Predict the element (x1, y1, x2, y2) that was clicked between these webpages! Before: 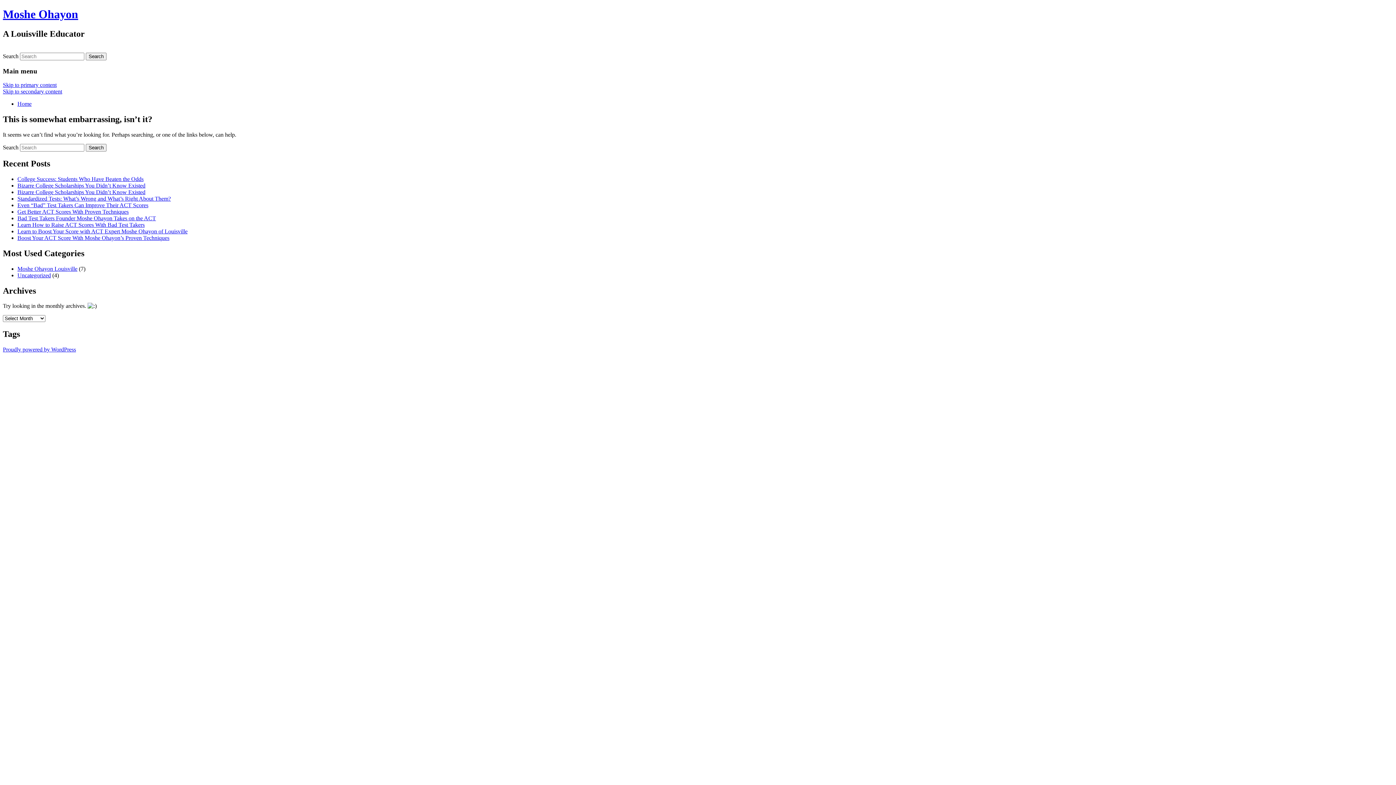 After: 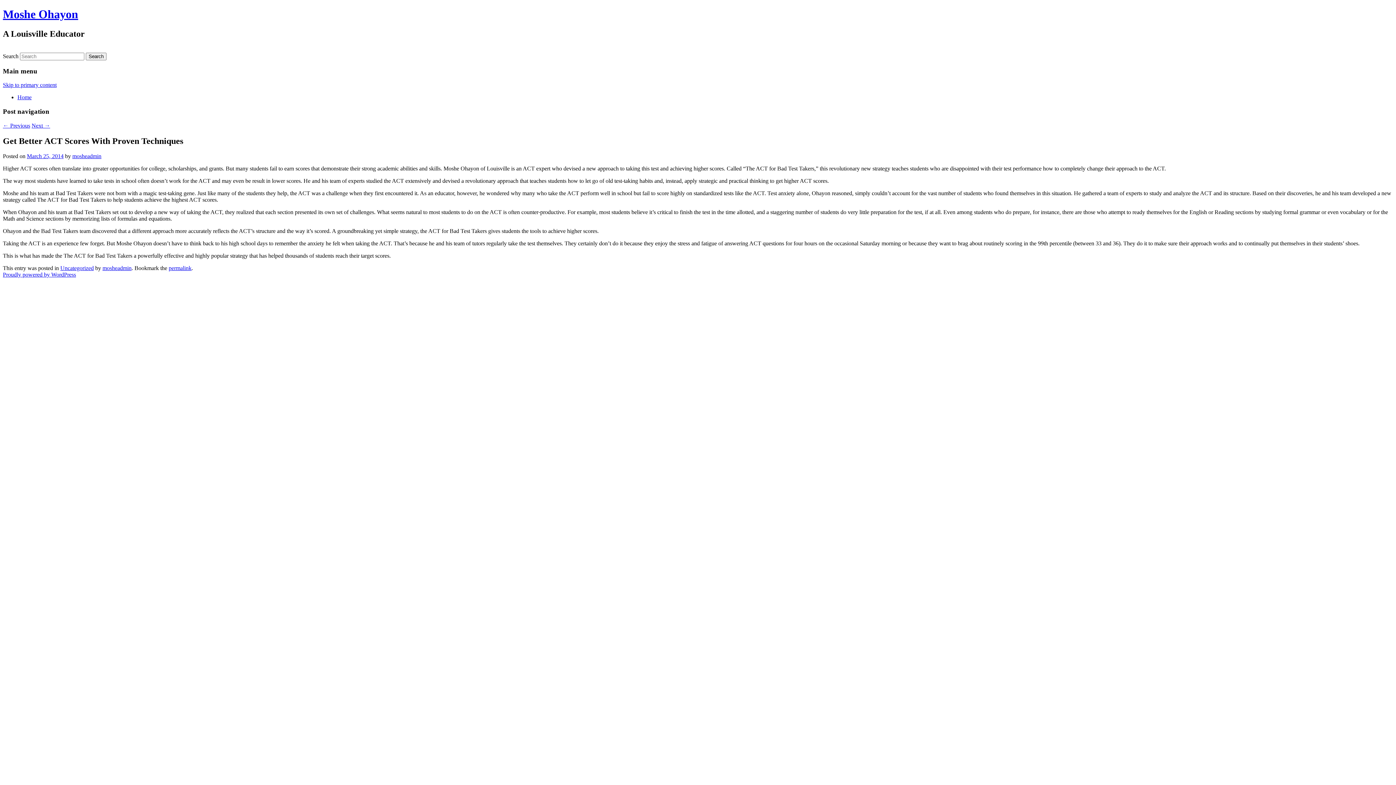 Action: bbox: (17, 208, 128, 214) label: Get Better ACT Scores With Proven Techniques